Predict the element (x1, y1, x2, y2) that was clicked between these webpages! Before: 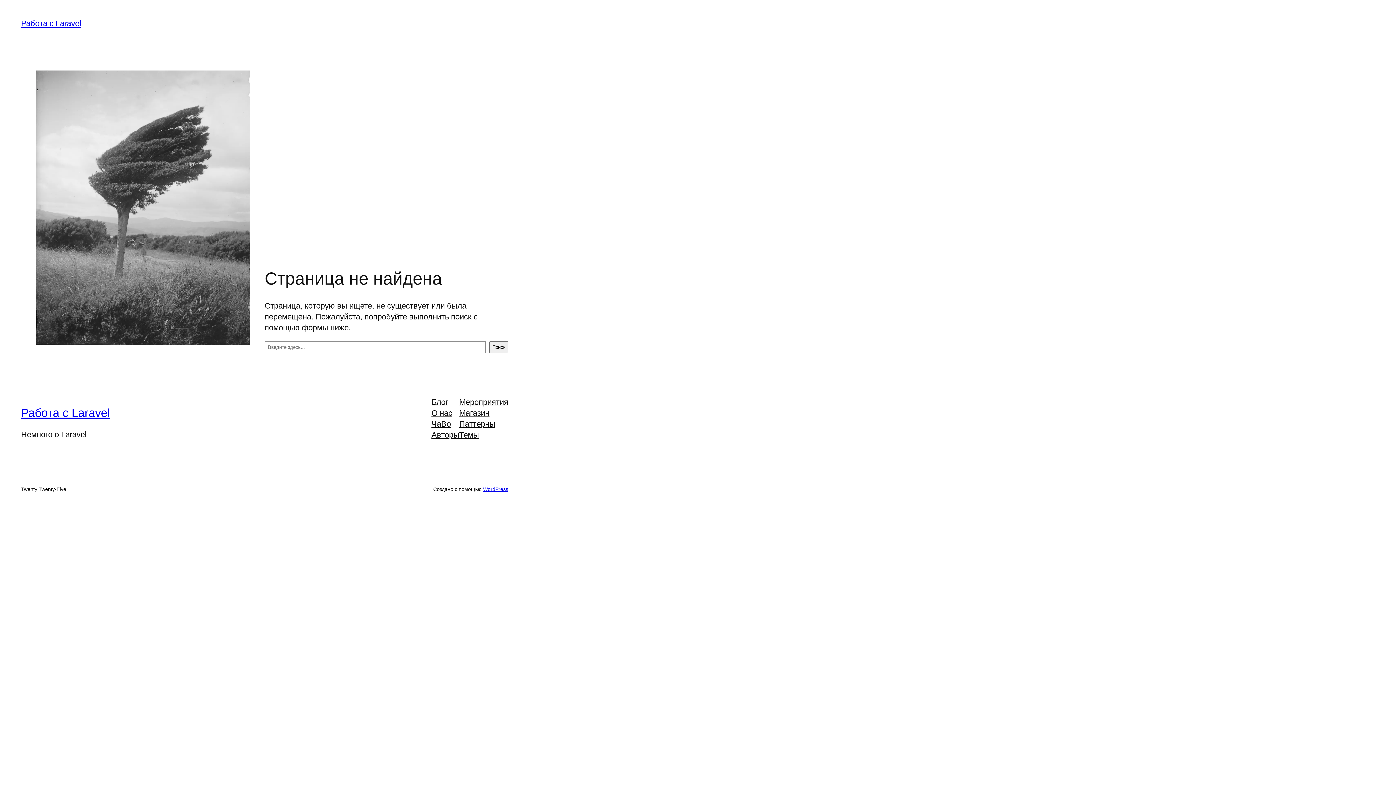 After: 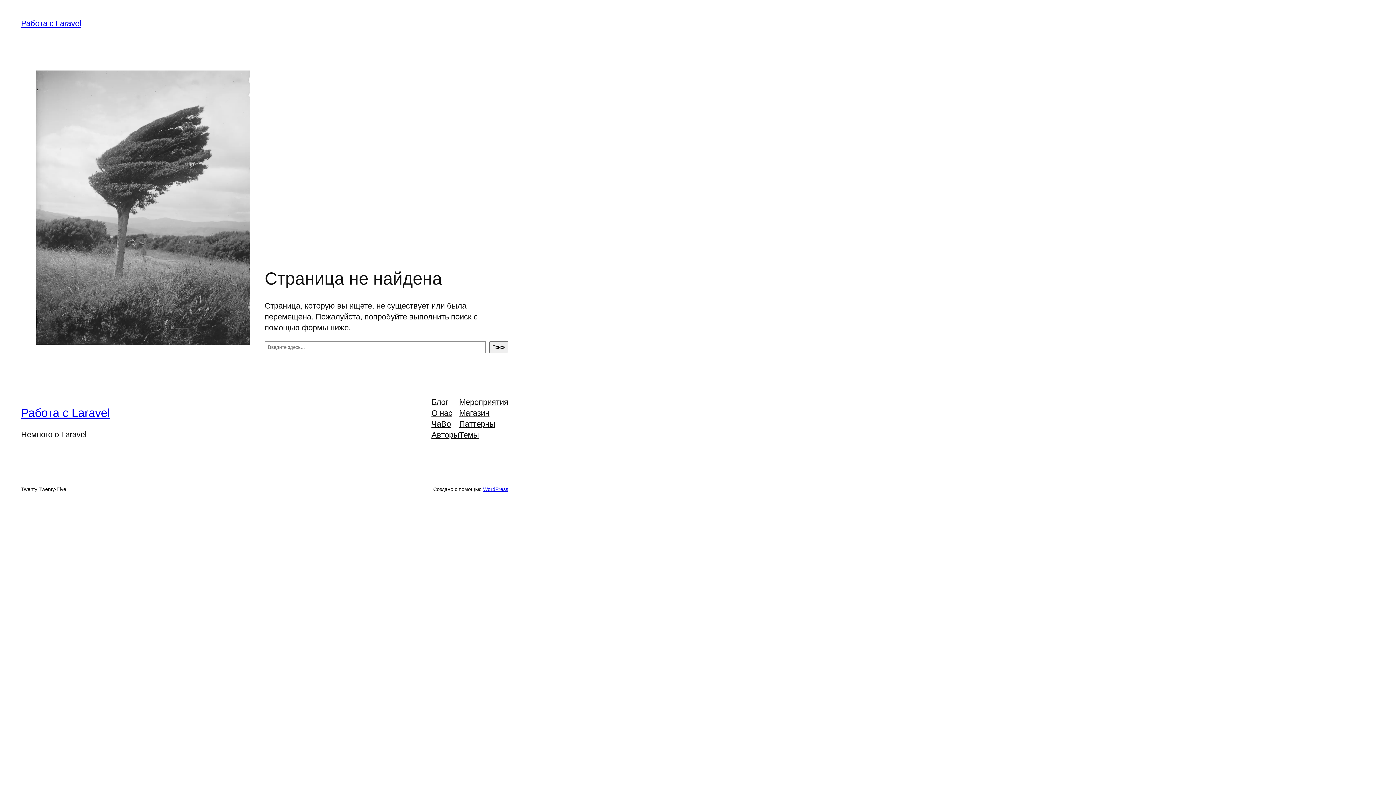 Action: bbox: (431, 429, 459, 440) label: Авторы